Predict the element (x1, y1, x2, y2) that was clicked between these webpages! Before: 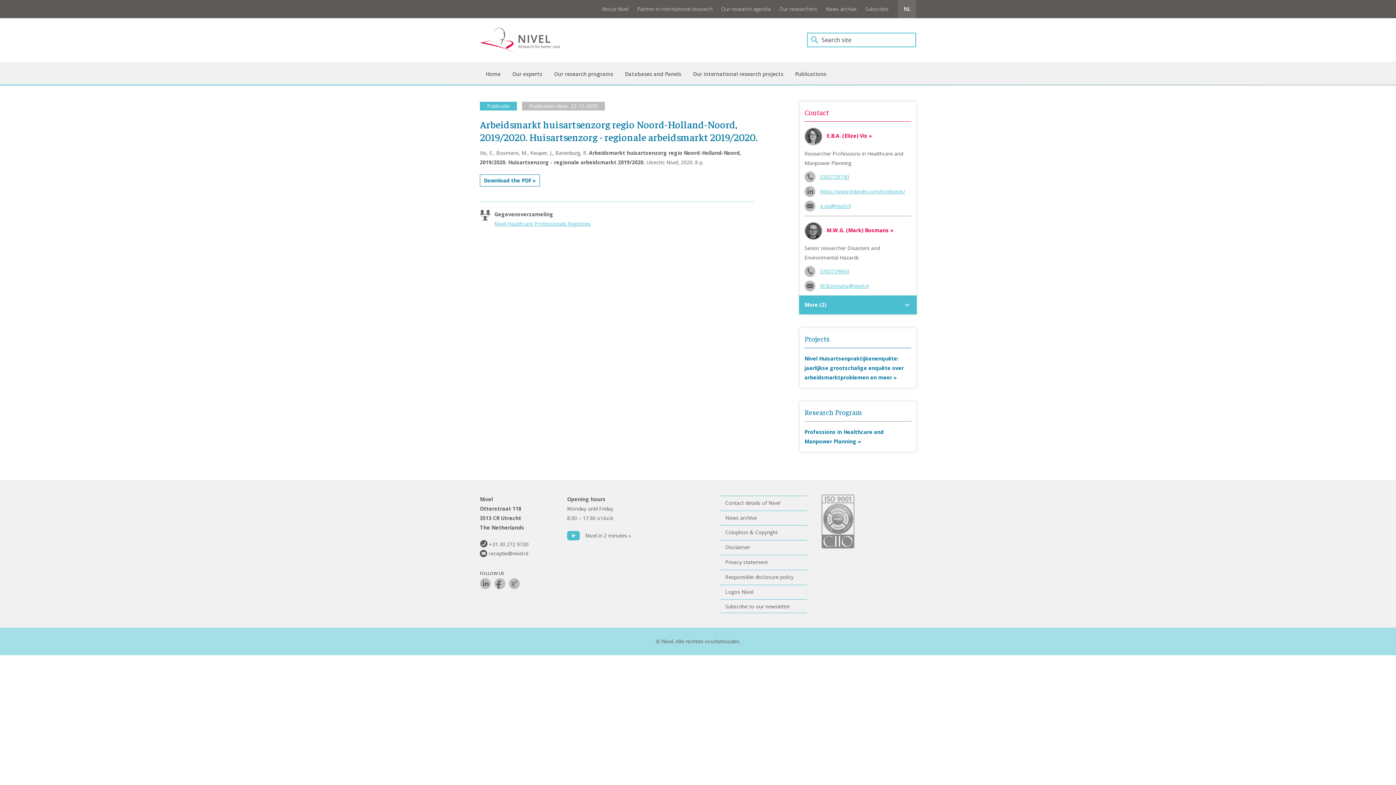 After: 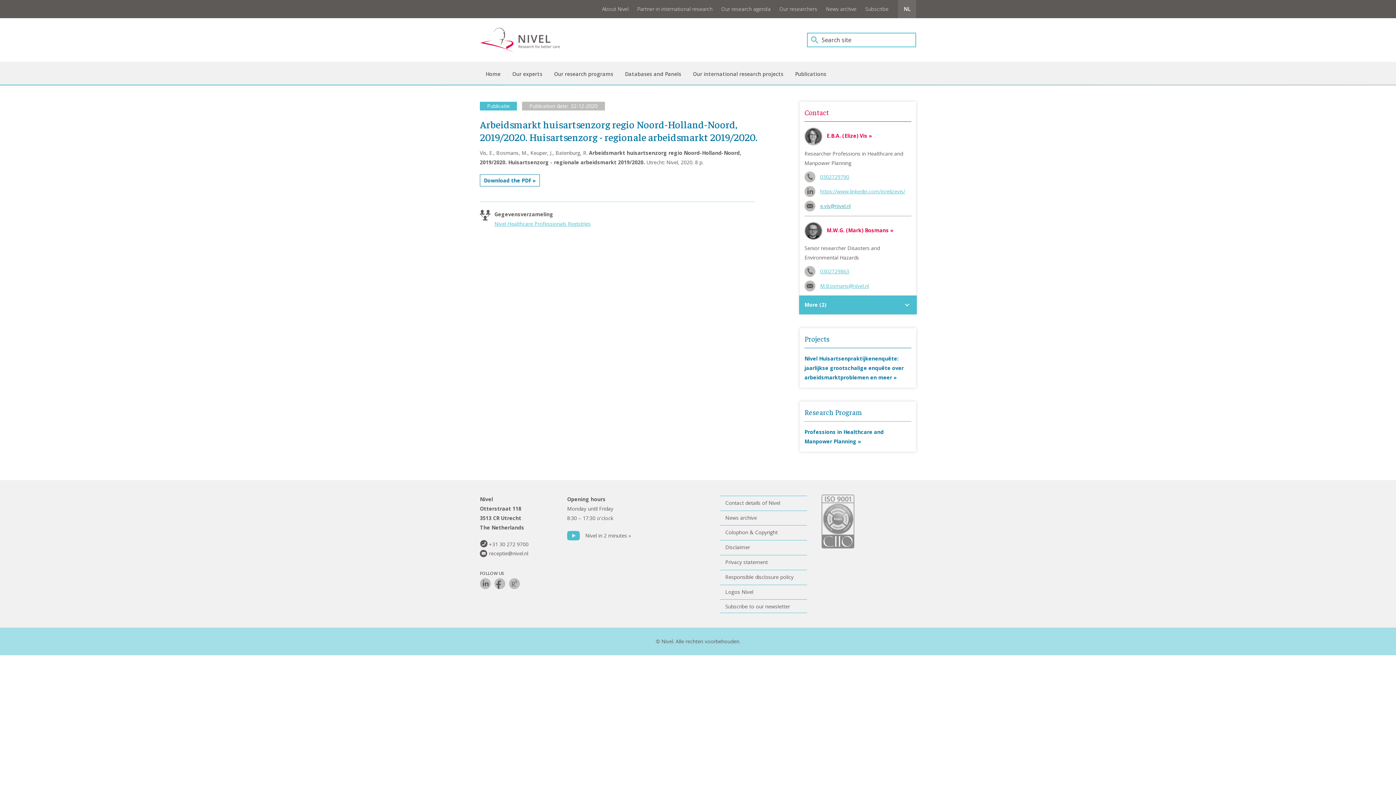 Action: label: e.vis@nivel.nl bbox: (804, 200, 850, 211)